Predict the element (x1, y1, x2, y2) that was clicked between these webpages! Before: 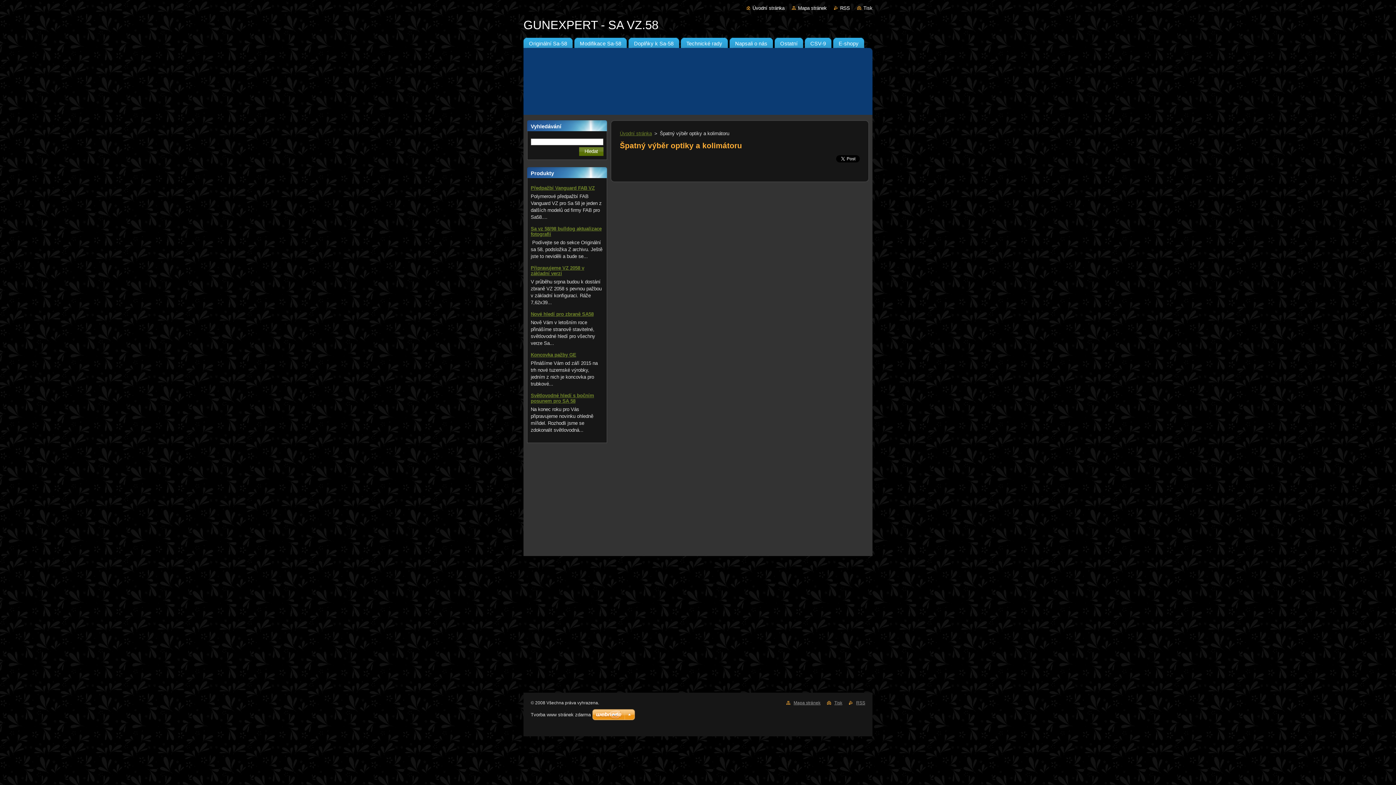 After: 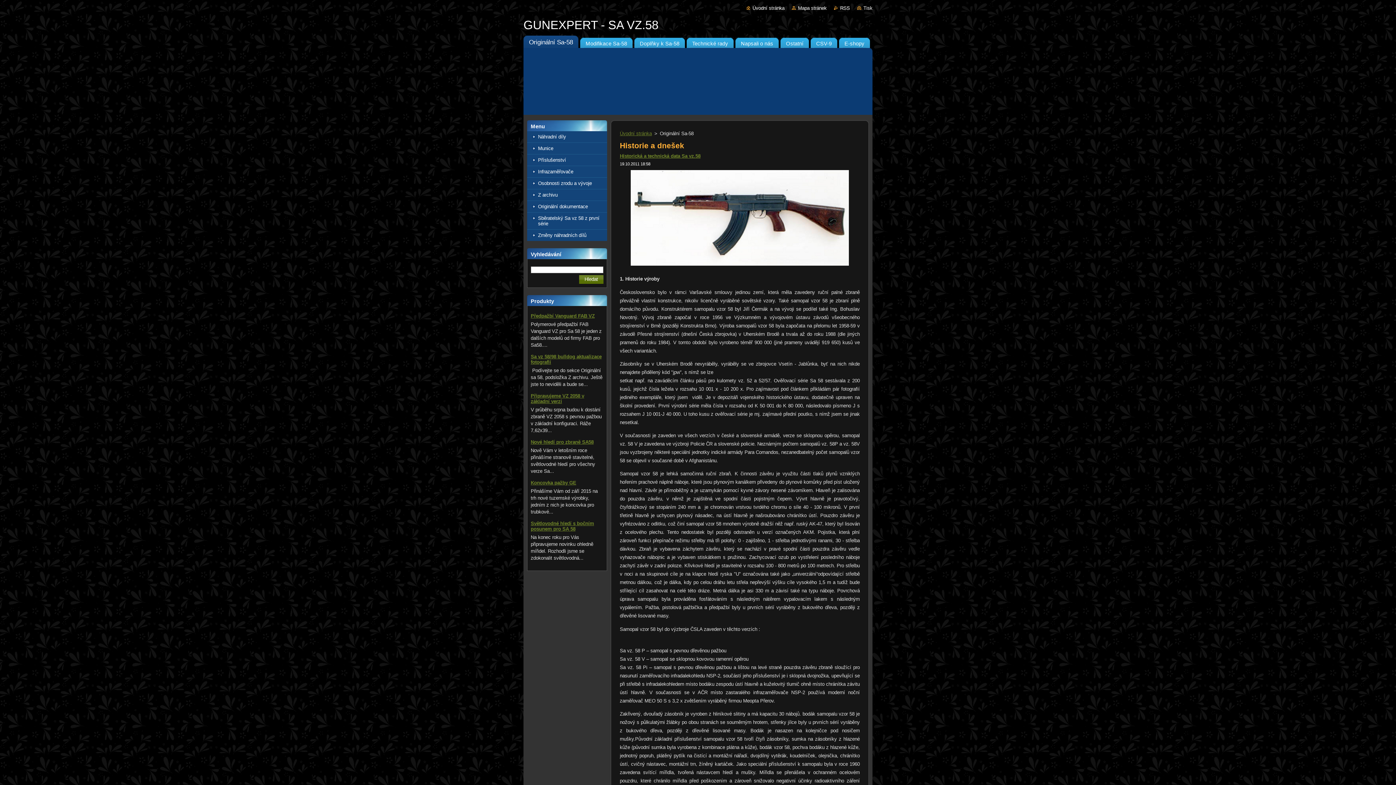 Action: bbox: (523, 35, 572, 48) label: Originální Sa-58